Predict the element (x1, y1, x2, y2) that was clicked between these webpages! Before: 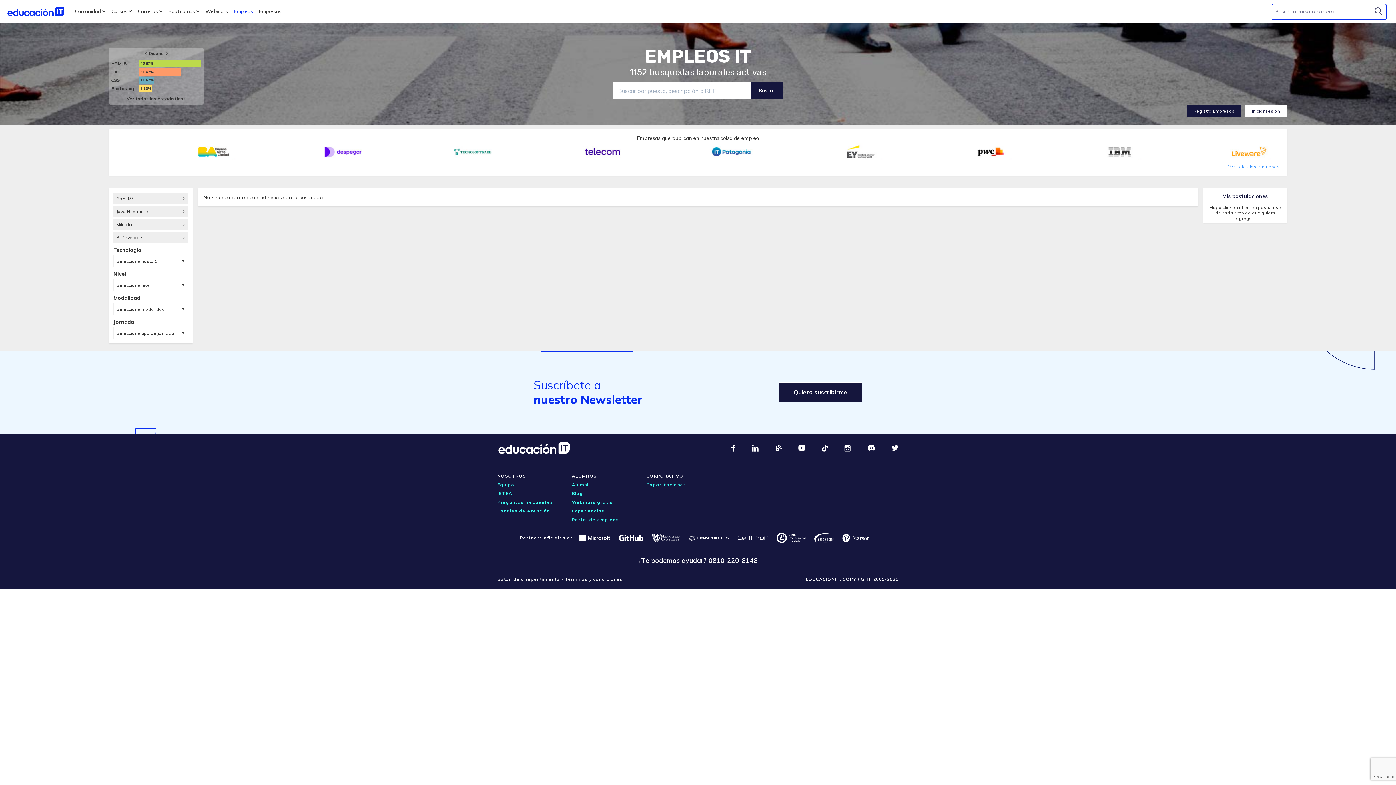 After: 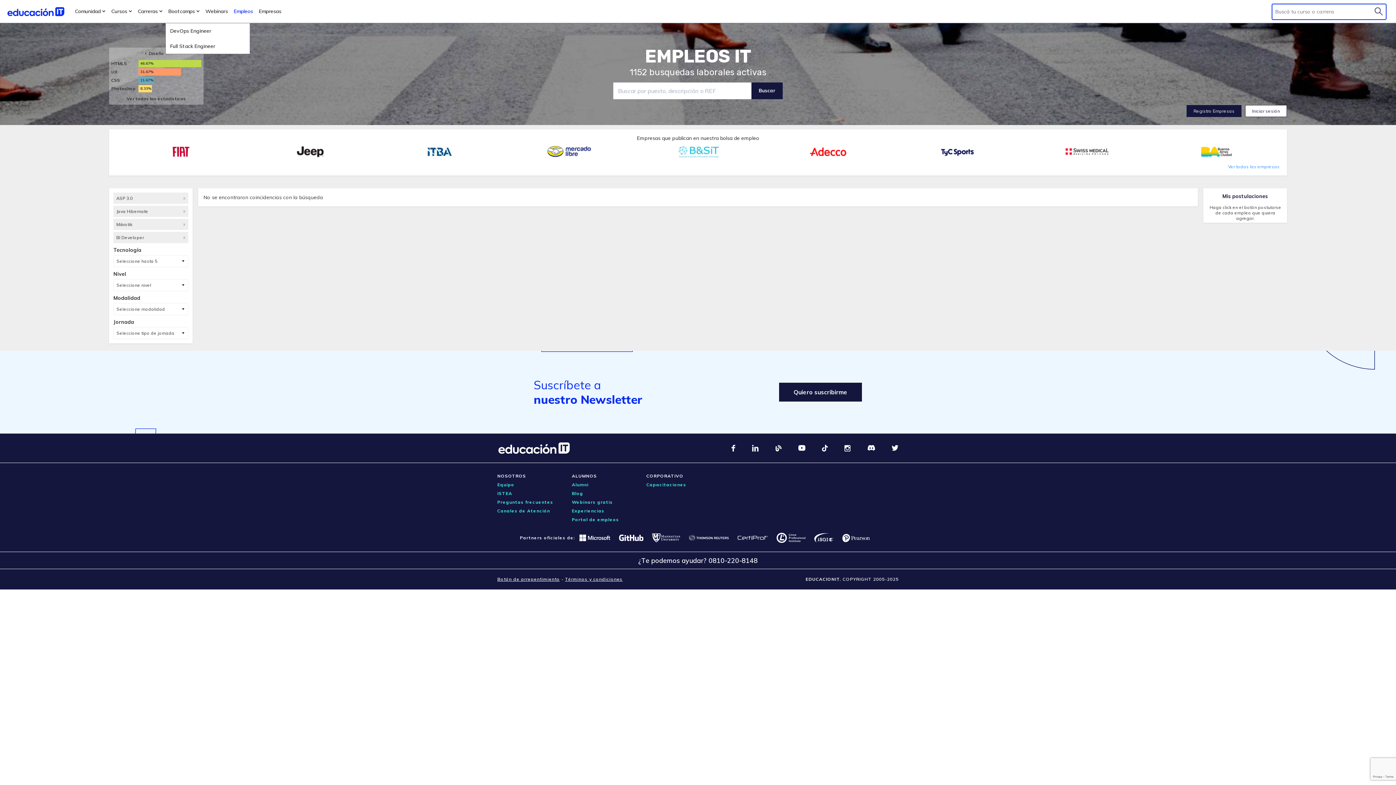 Action: bbox: (165, 0, 202, 22) label: Bootcamps